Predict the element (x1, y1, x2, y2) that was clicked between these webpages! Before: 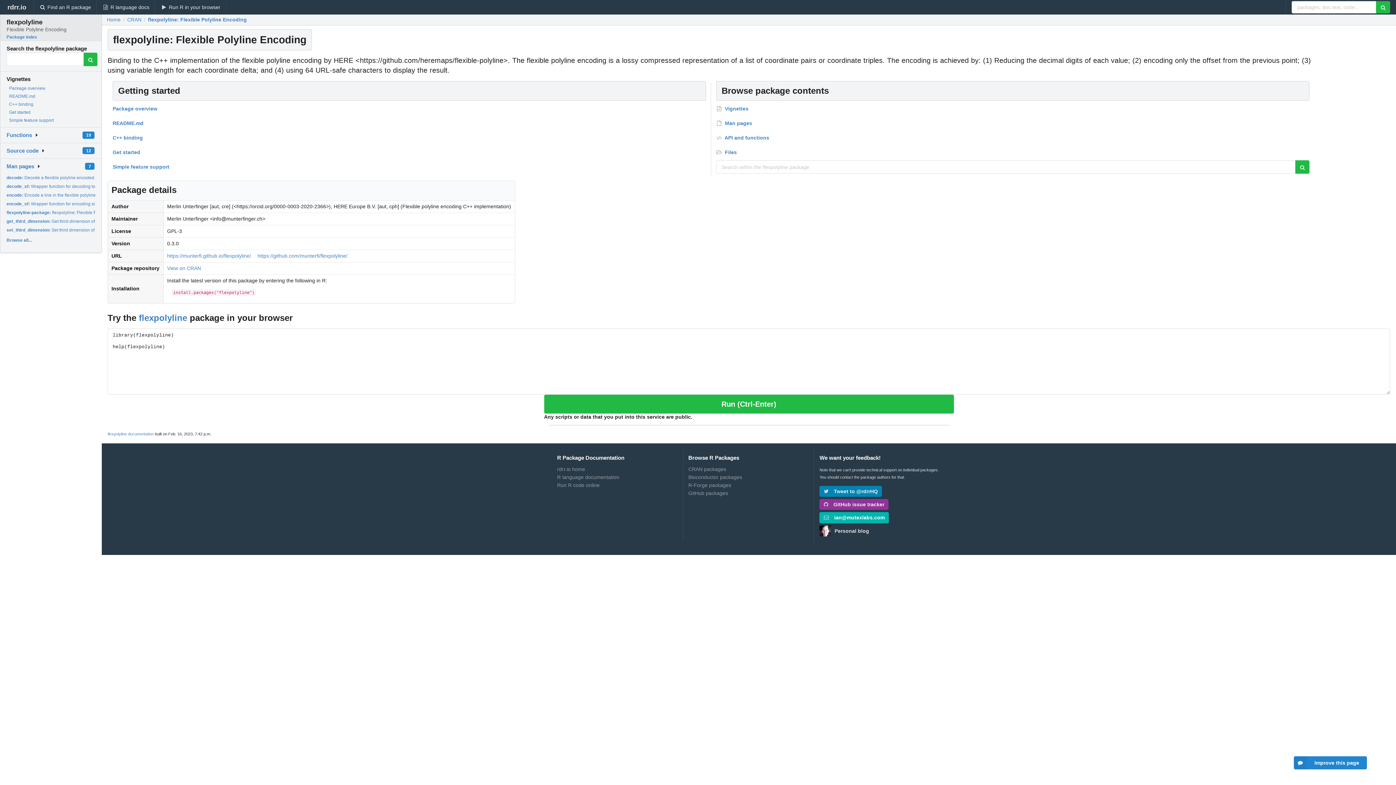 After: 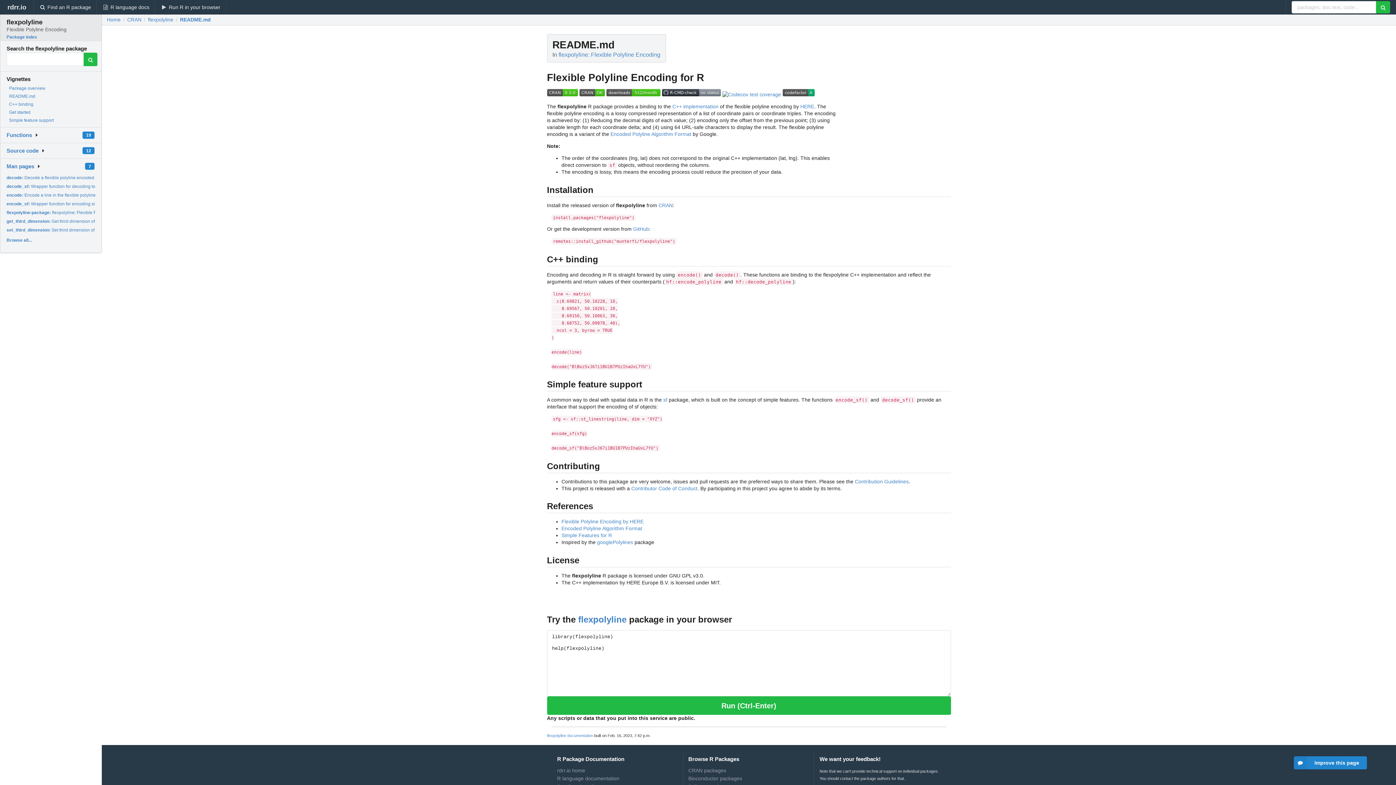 Action: label: README.md bbox: (112, 116, 706, 130)